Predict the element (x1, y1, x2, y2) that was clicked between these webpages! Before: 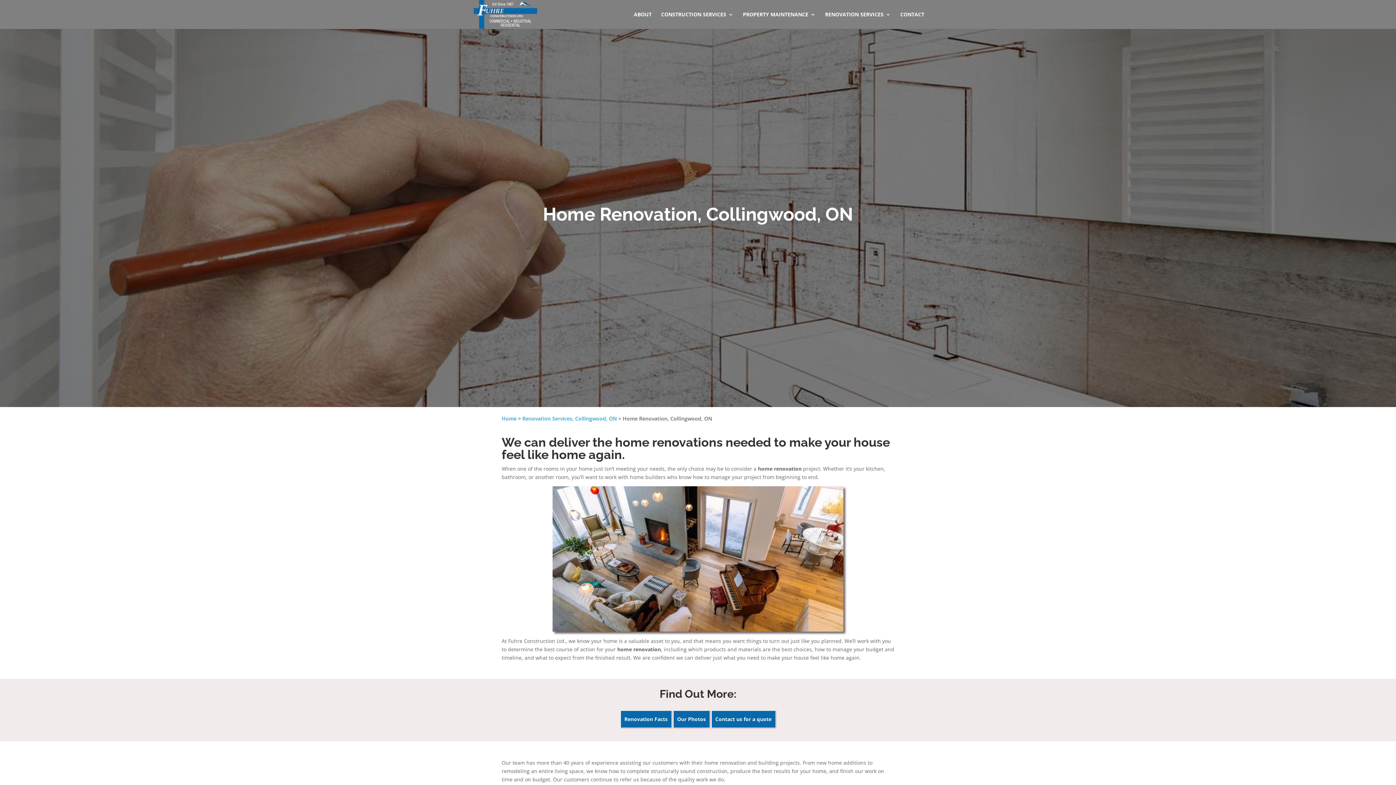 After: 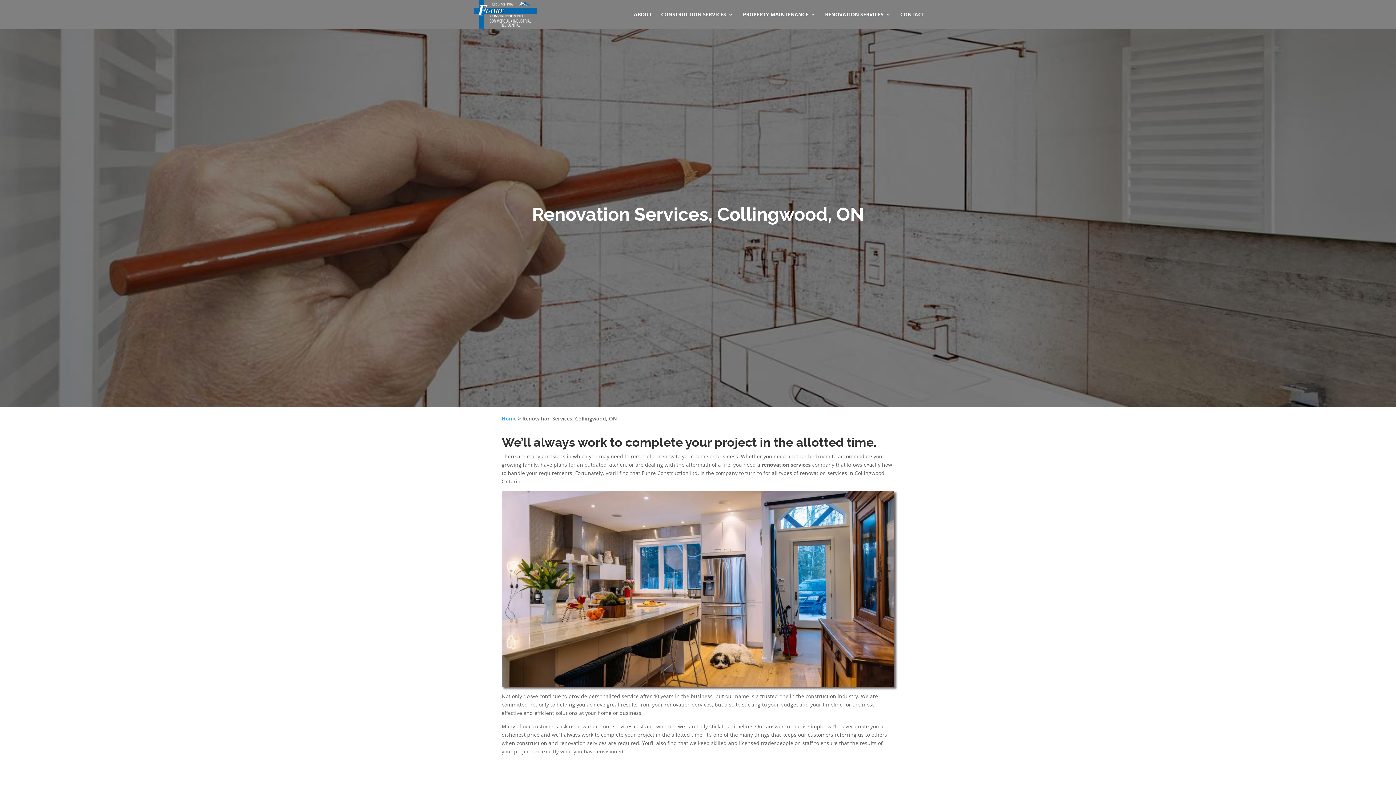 Action: label: RENOVATION SERVICES bbox: (825, 12, 891, 29)